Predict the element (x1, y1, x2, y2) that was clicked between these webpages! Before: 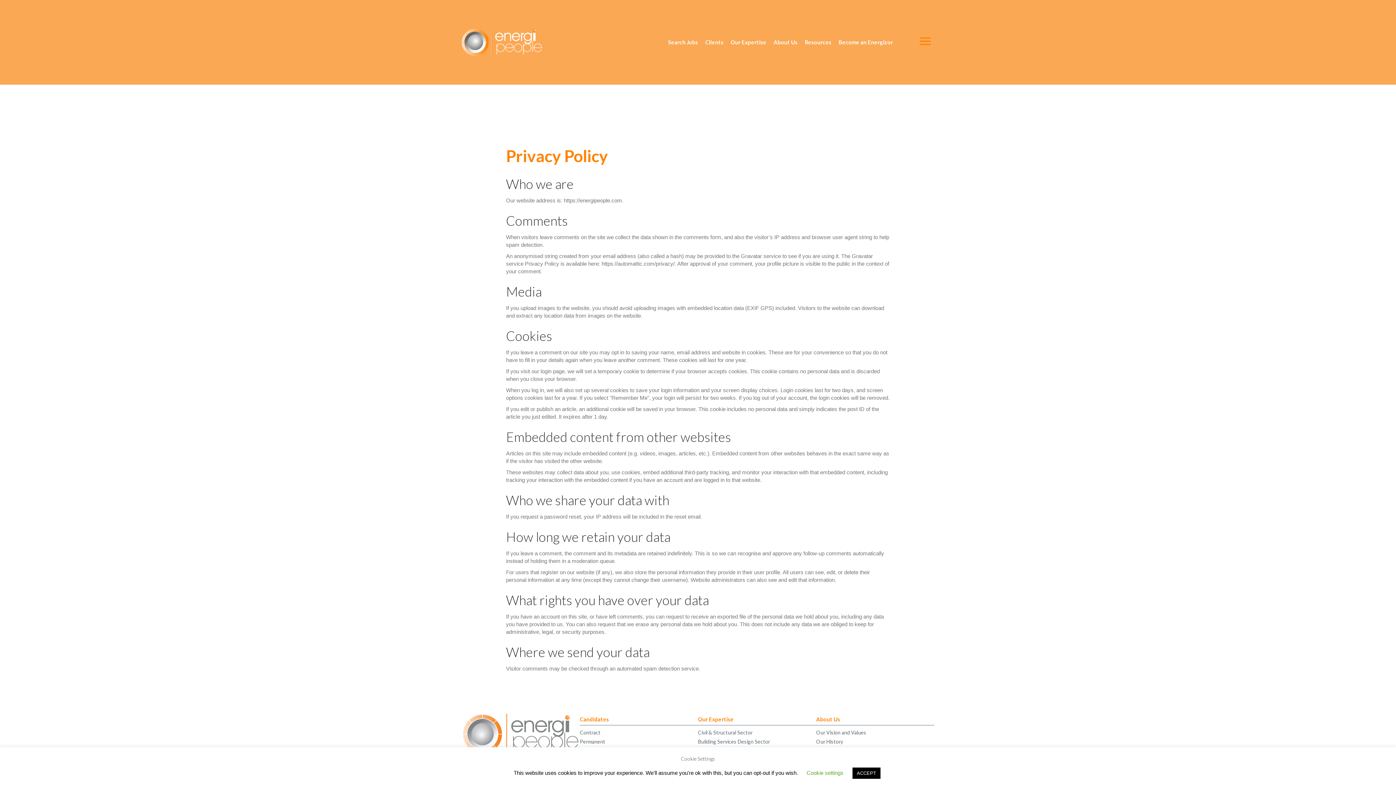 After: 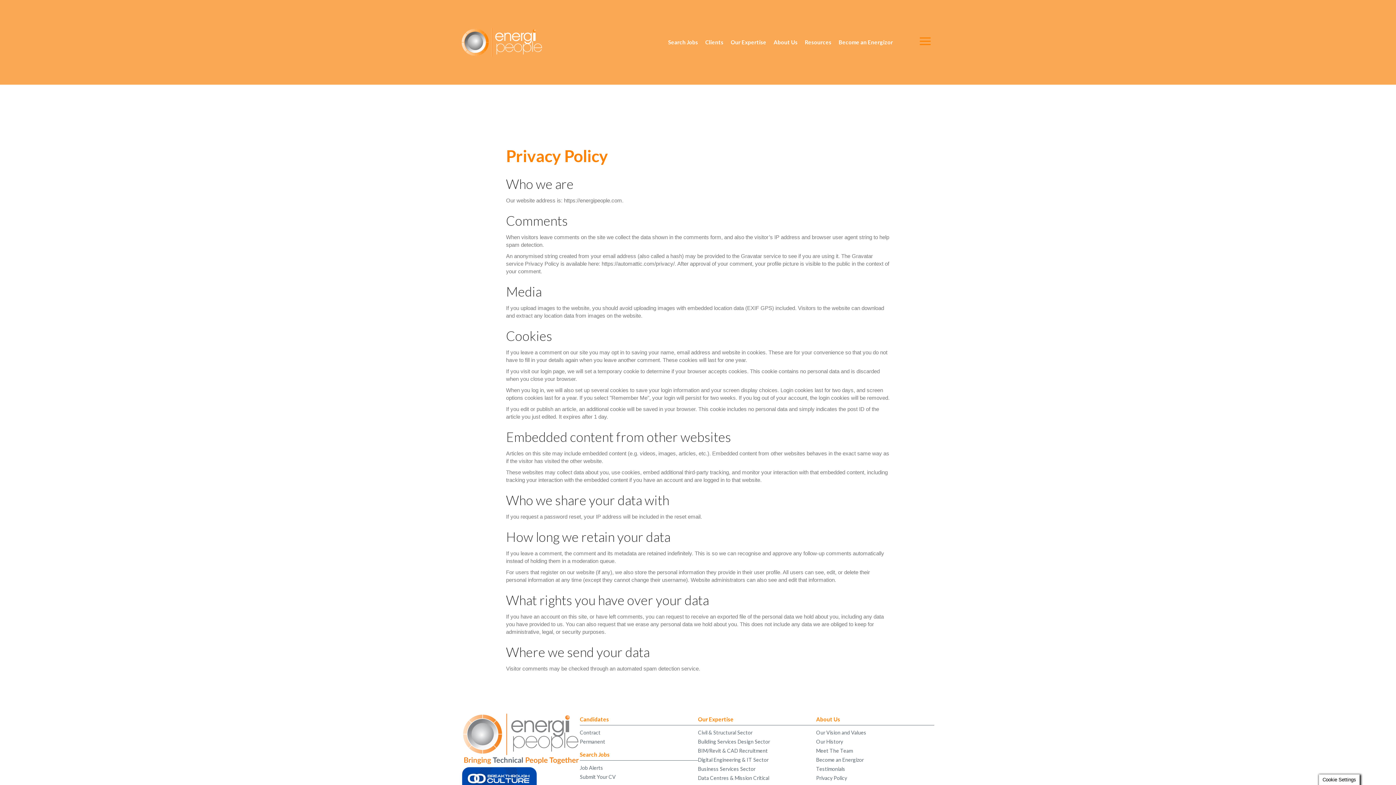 Action: label: ACCEPT bbox: (852, 768, 880, 779)